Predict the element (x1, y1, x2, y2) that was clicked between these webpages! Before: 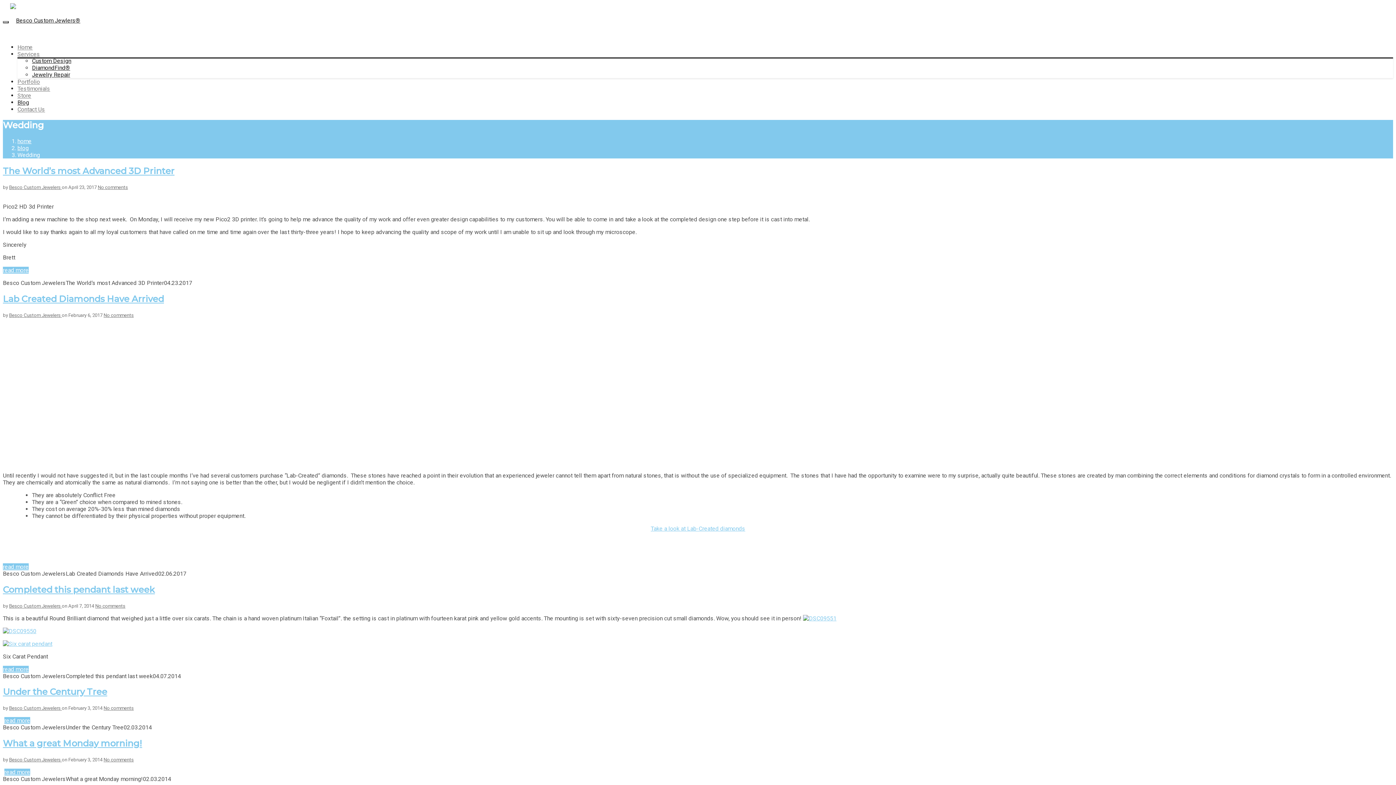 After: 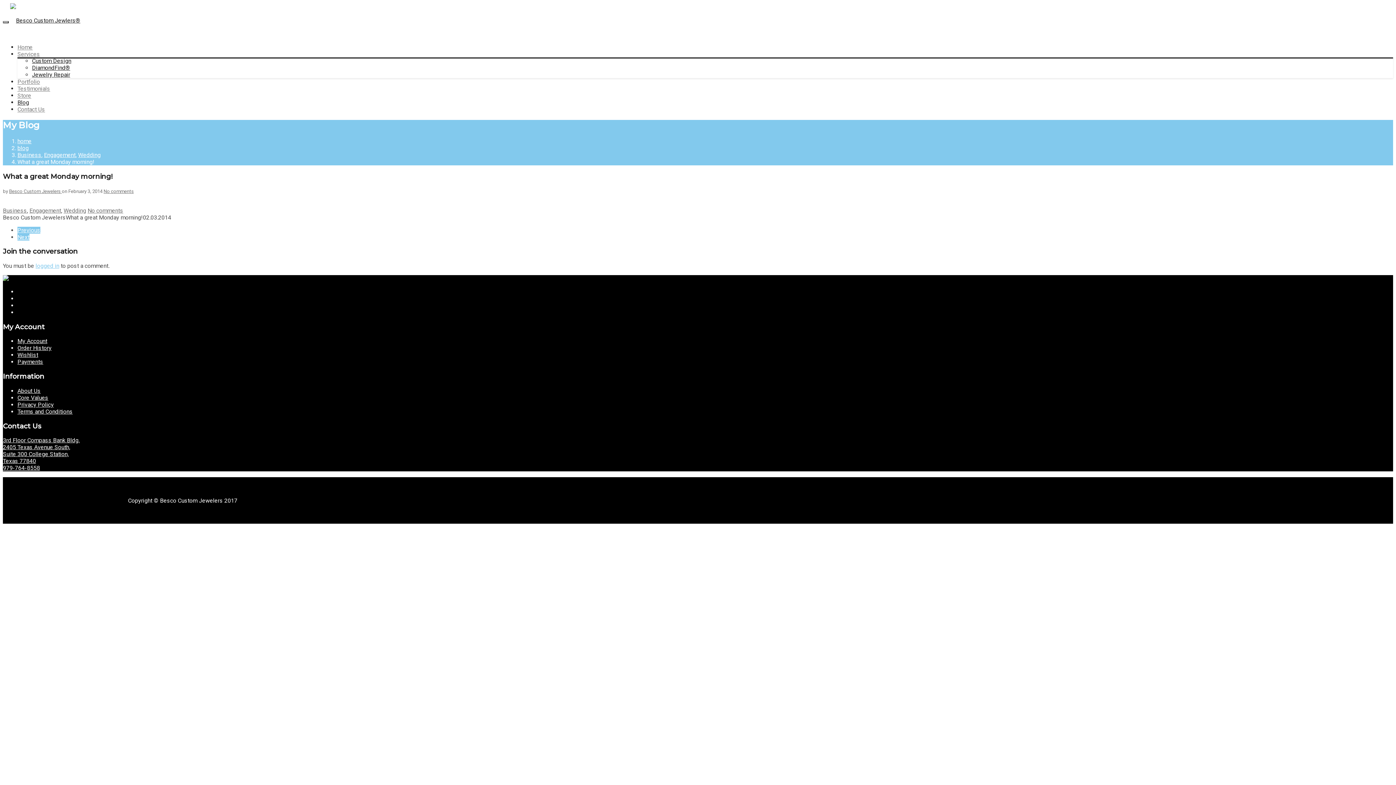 Action: label: What a great Monday morning! bbox: (2, 738, 142, 749)